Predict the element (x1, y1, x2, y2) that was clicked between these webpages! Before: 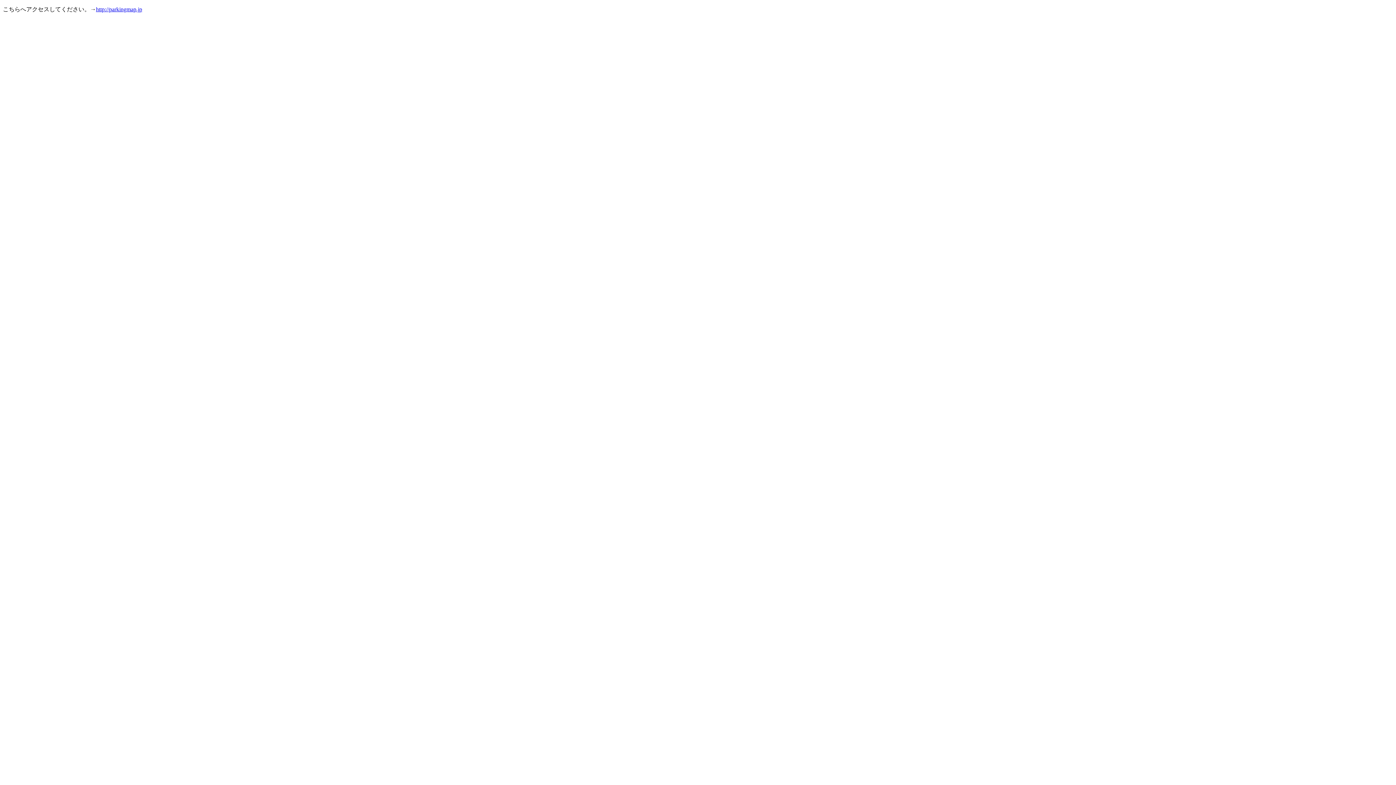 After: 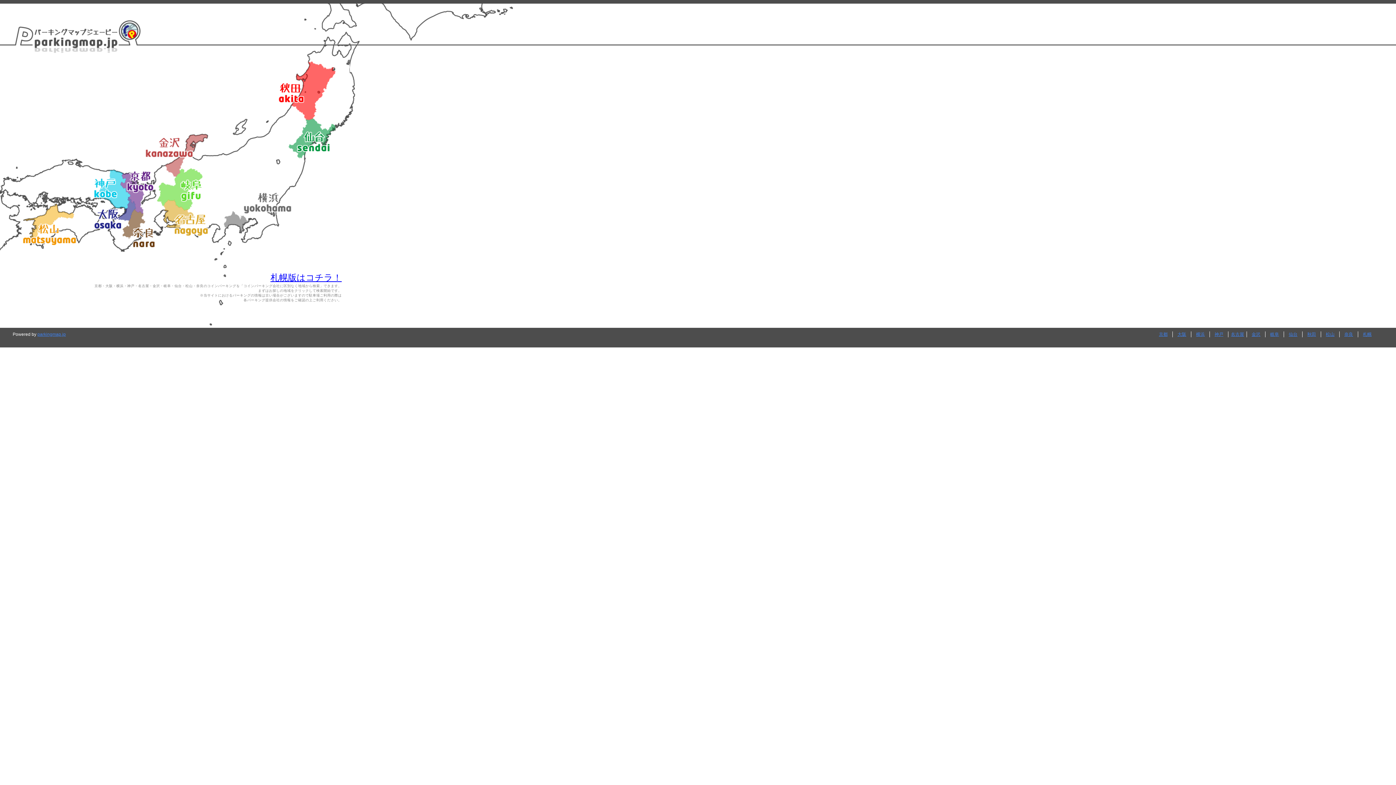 Action: bbox: (96, 6, 142, 12) label: http://parkingmap.jp